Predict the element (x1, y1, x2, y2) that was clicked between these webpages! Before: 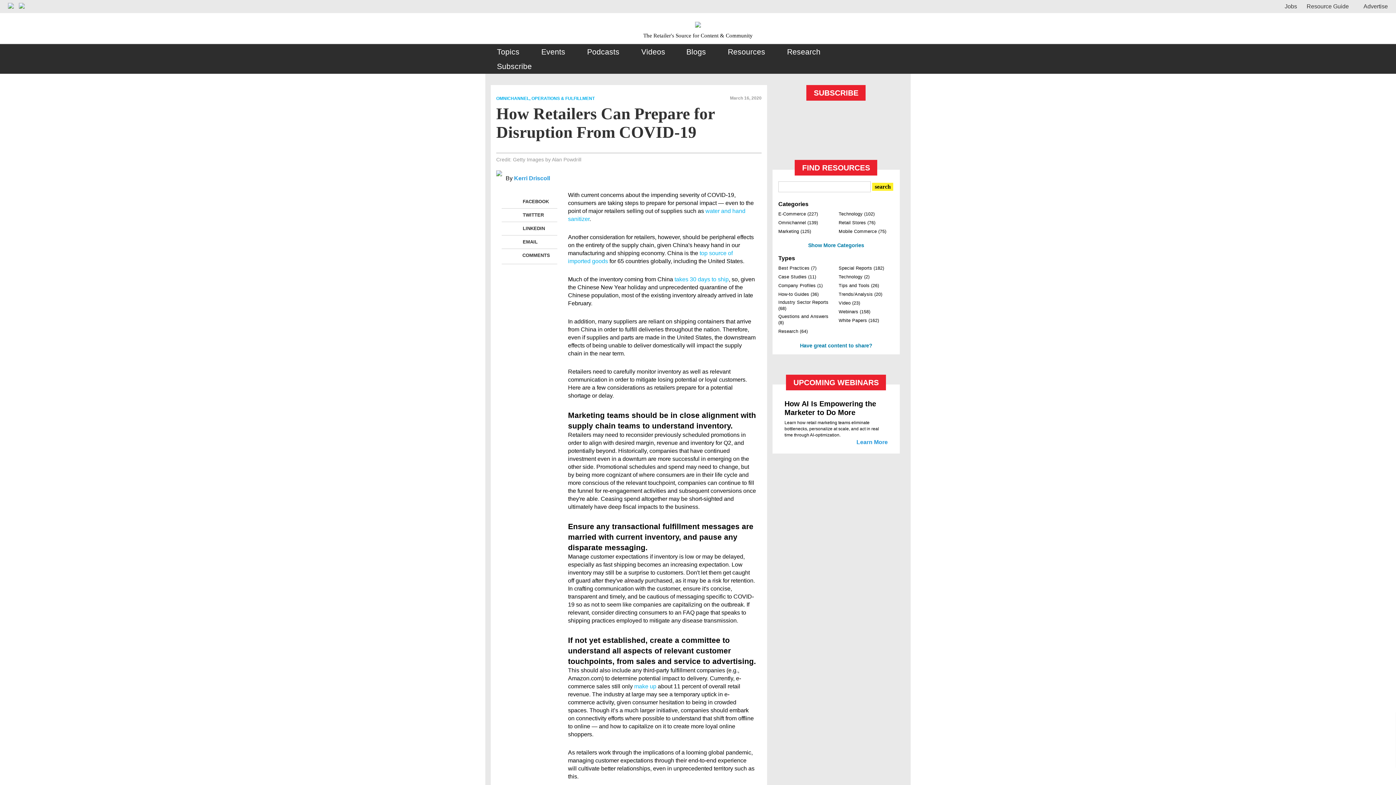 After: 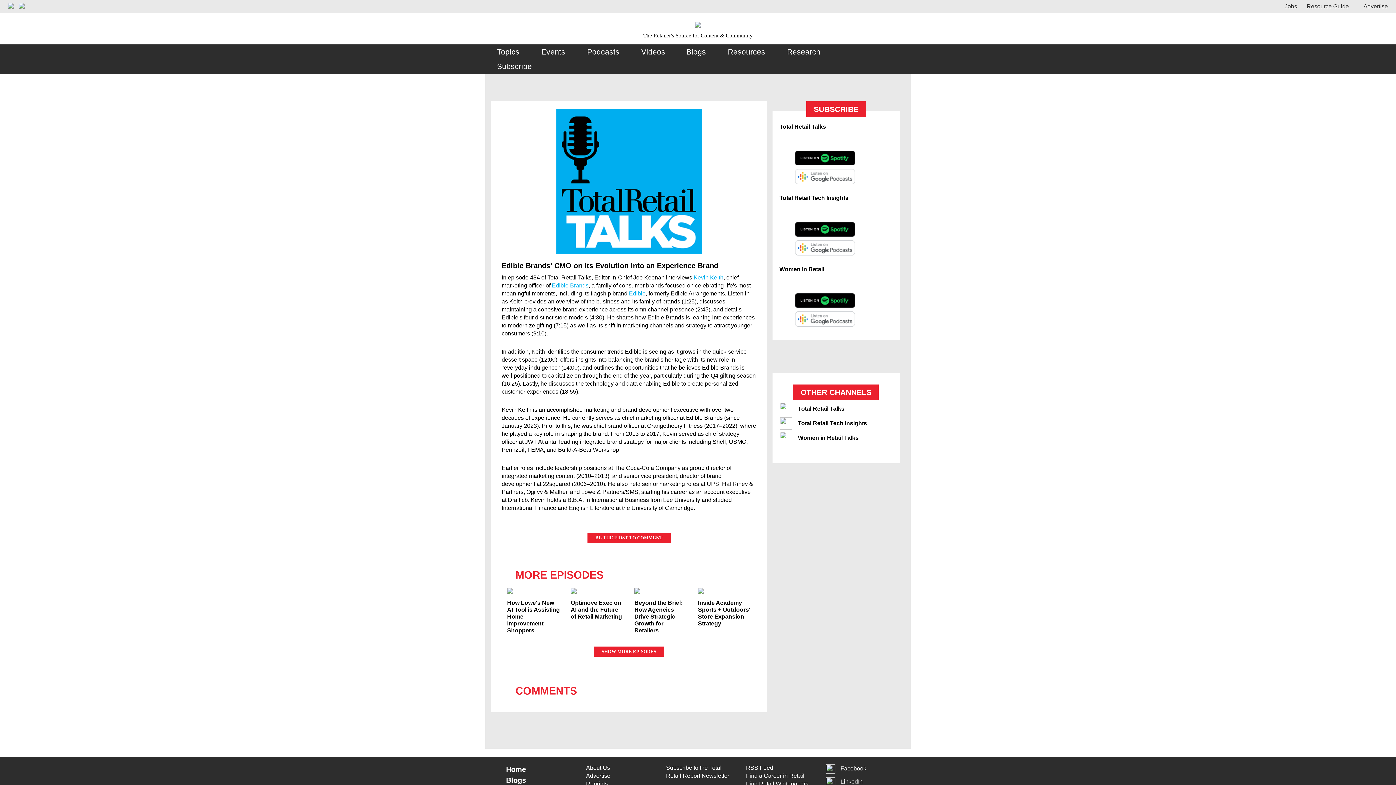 Action: bbox: (582, 44, 624, 59) label: Podcasts